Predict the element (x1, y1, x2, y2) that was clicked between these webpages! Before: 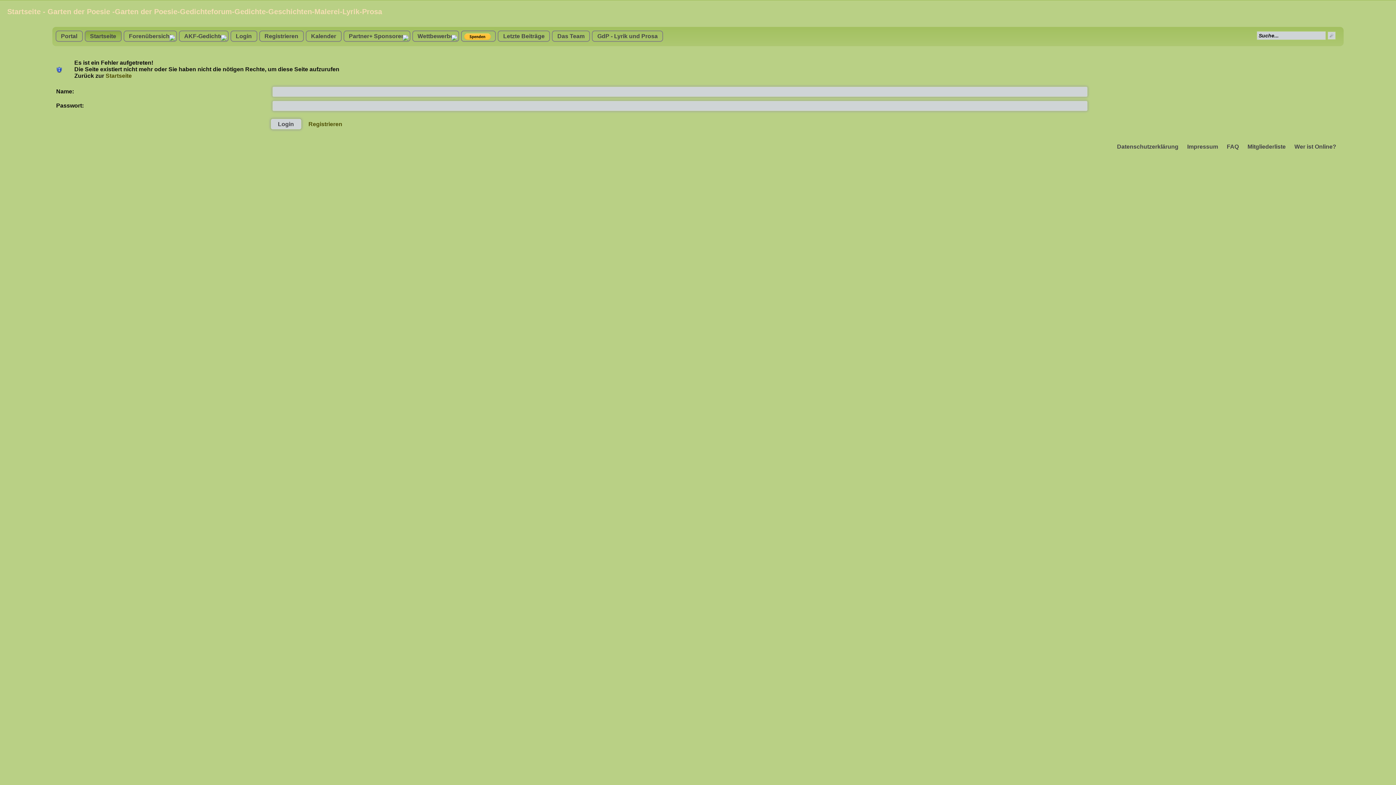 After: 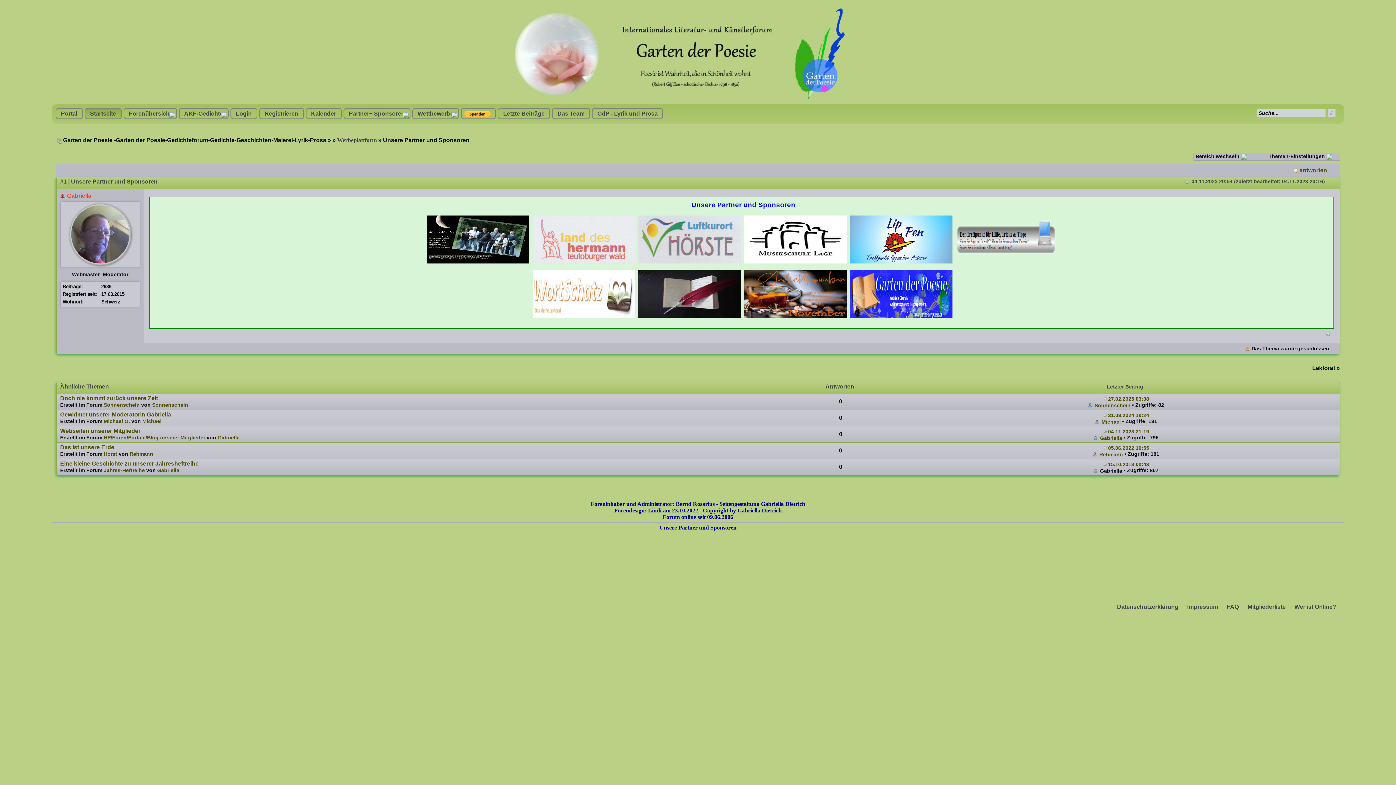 Action: label: Partner+ Sponsoren bbox: (344, 31, 409, 41)